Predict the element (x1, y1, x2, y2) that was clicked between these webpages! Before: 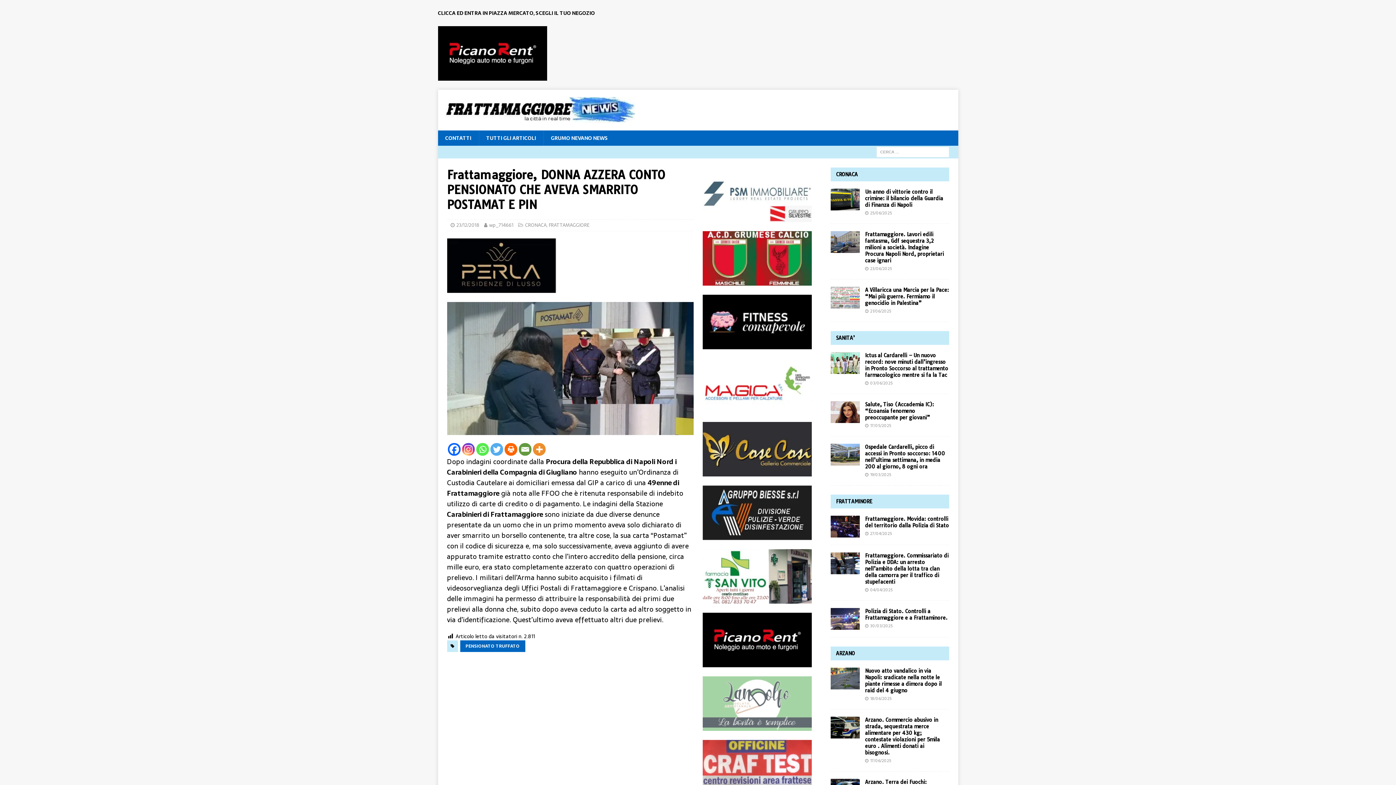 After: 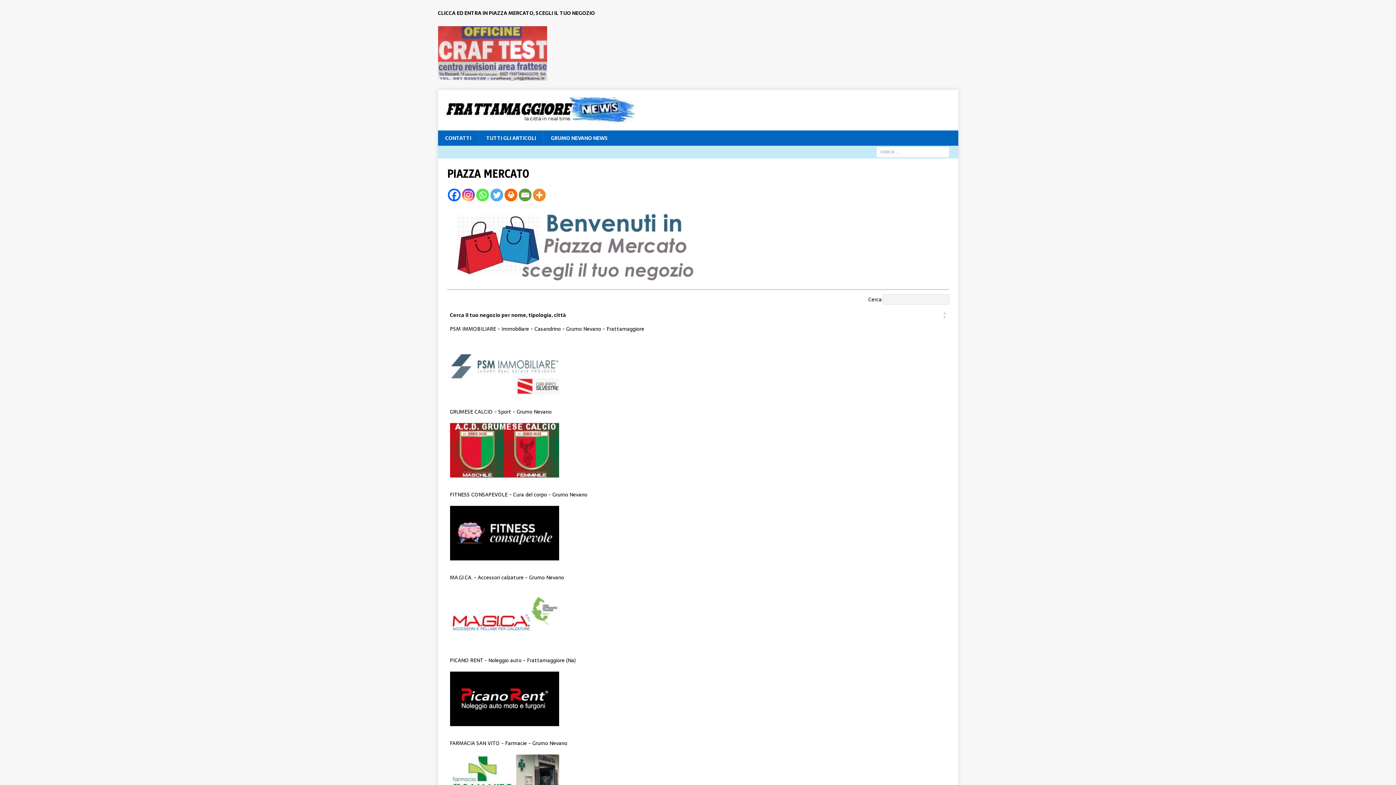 Action: label: CLICCA ED ENTRA IN PIAZZA MERCATO, SCEGLI IL TUO NEGOZIO bbox: (438, 9, 595, 17)